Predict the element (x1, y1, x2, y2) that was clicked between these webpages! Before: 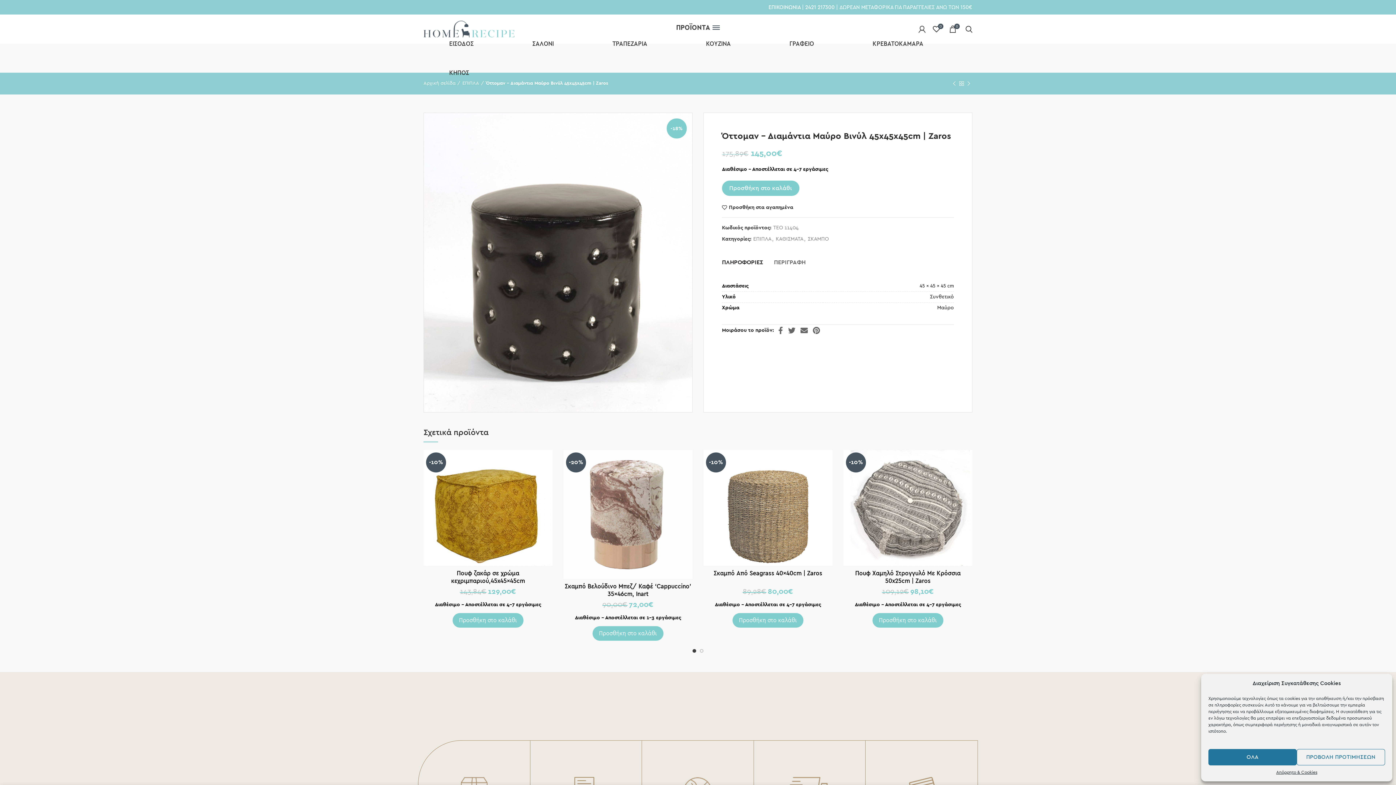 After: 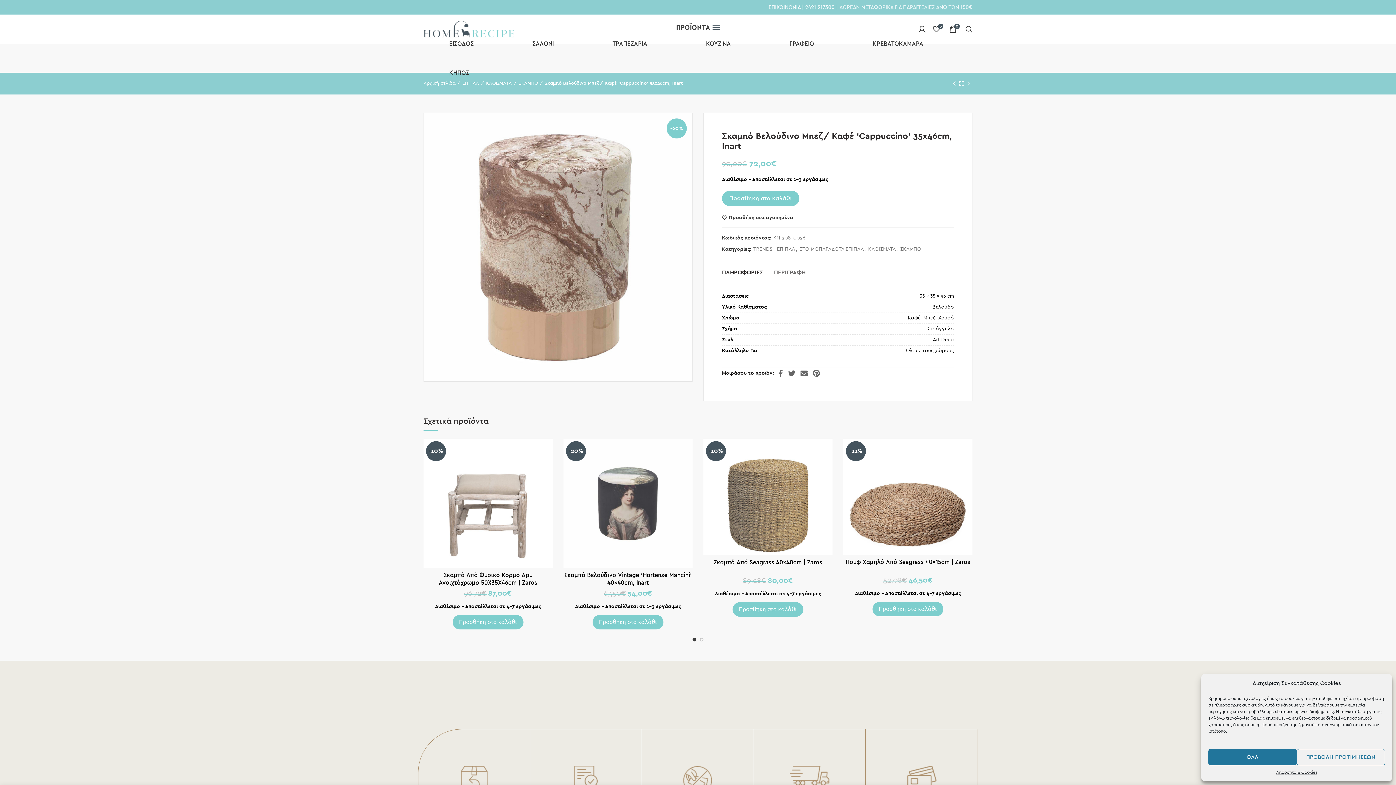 Action: label: -20% bbox: (563, 450, 692, 579)